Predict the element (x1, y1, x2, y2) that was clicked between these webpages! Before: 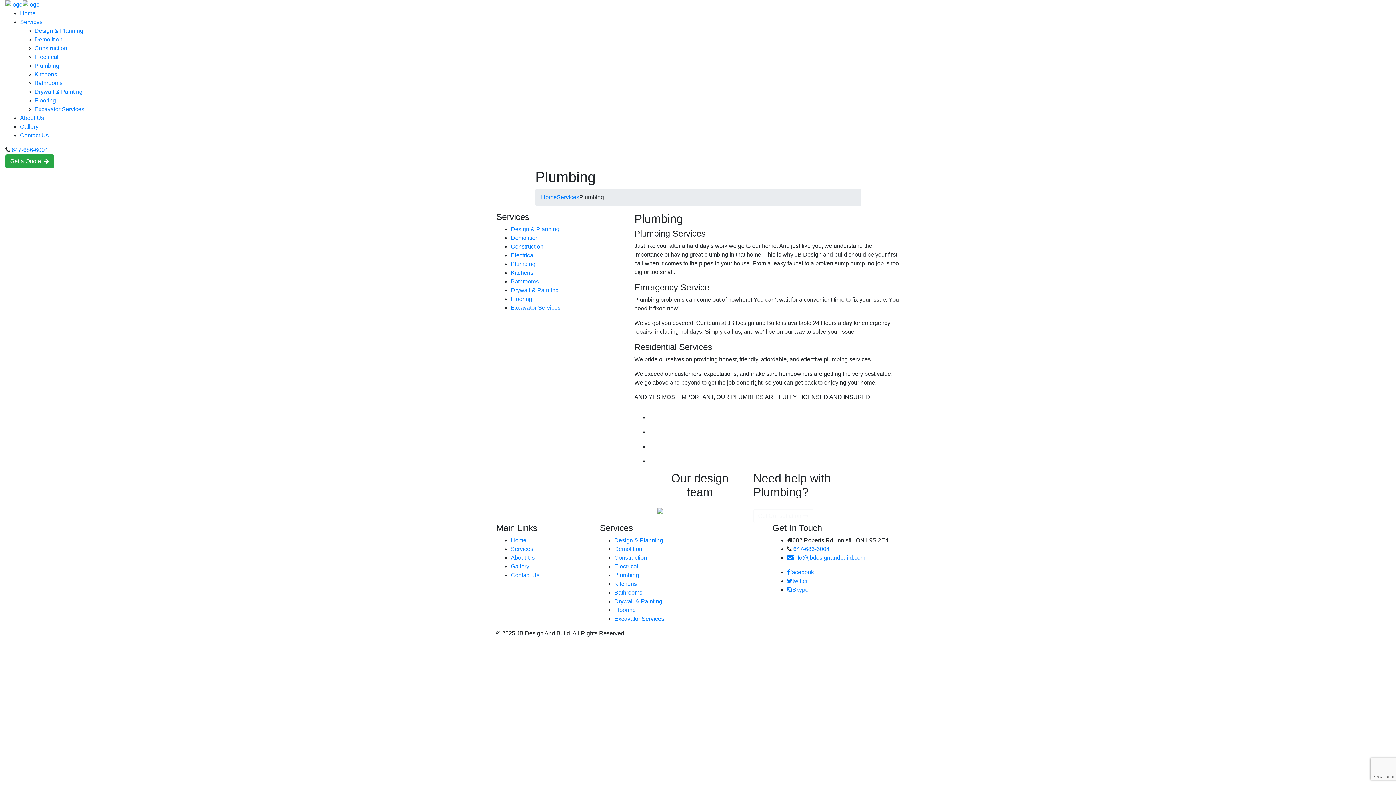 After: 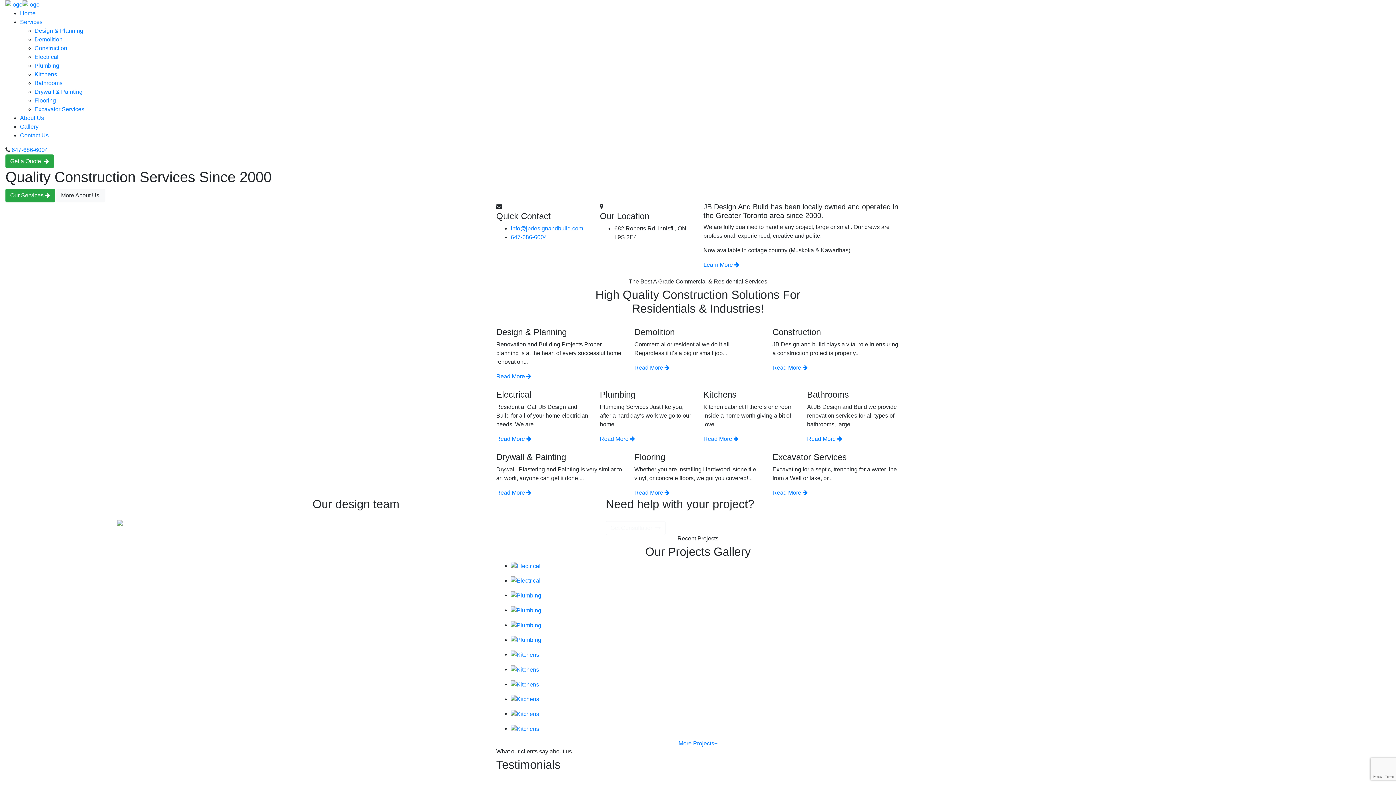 Action: bbox: (541, 194, 556, 200) label: Home